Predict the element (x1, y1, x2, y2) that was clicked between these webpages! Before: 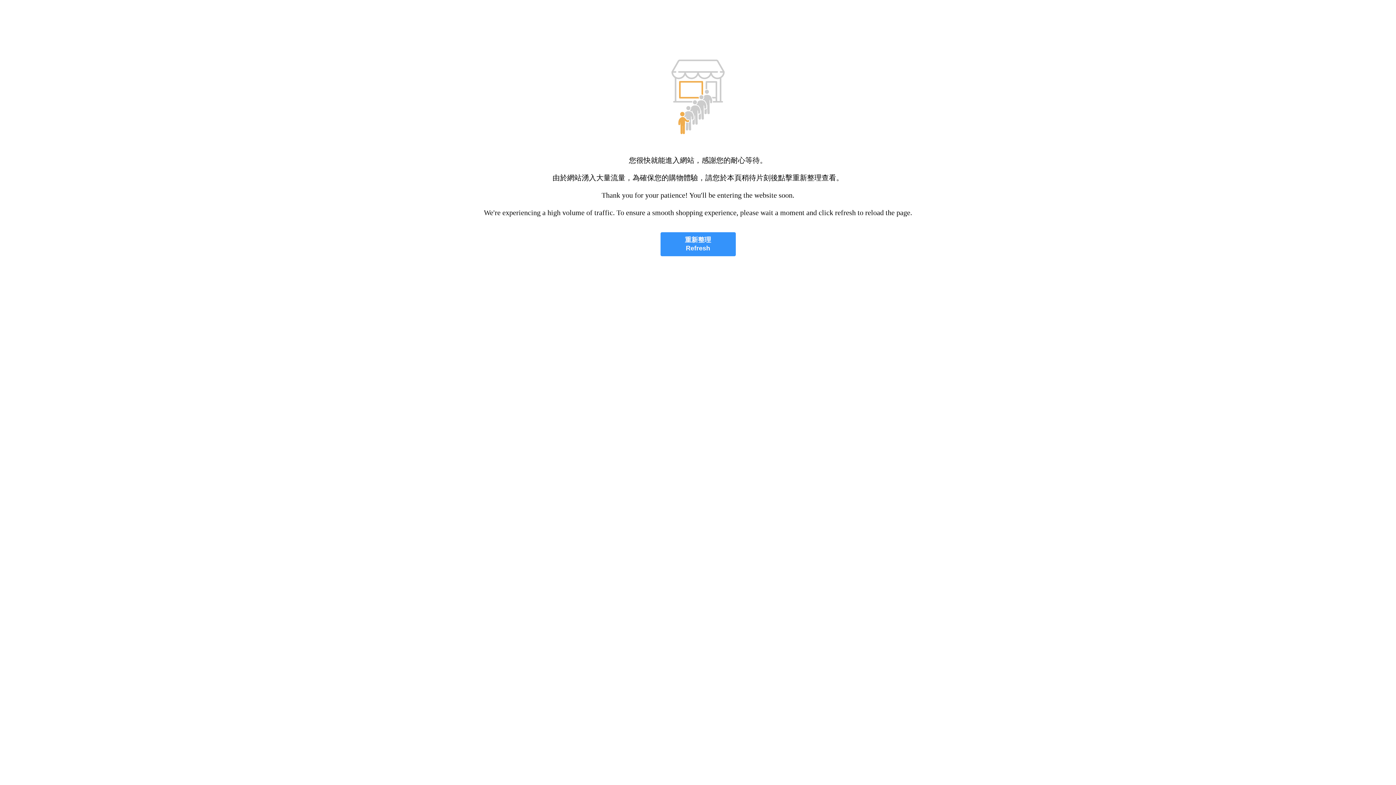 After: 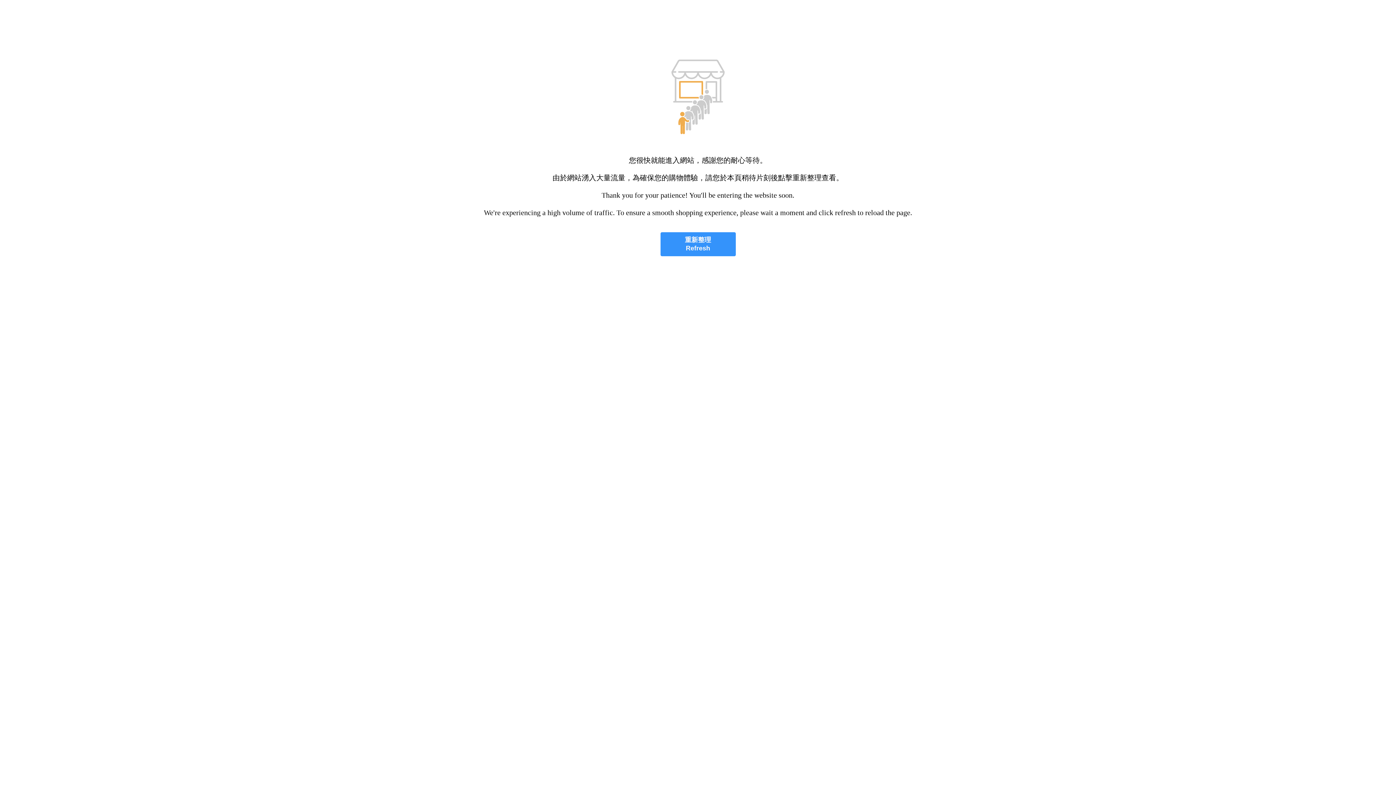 Action: bbox: (660, 232, 735, 256) label: 重新整理
Refresh